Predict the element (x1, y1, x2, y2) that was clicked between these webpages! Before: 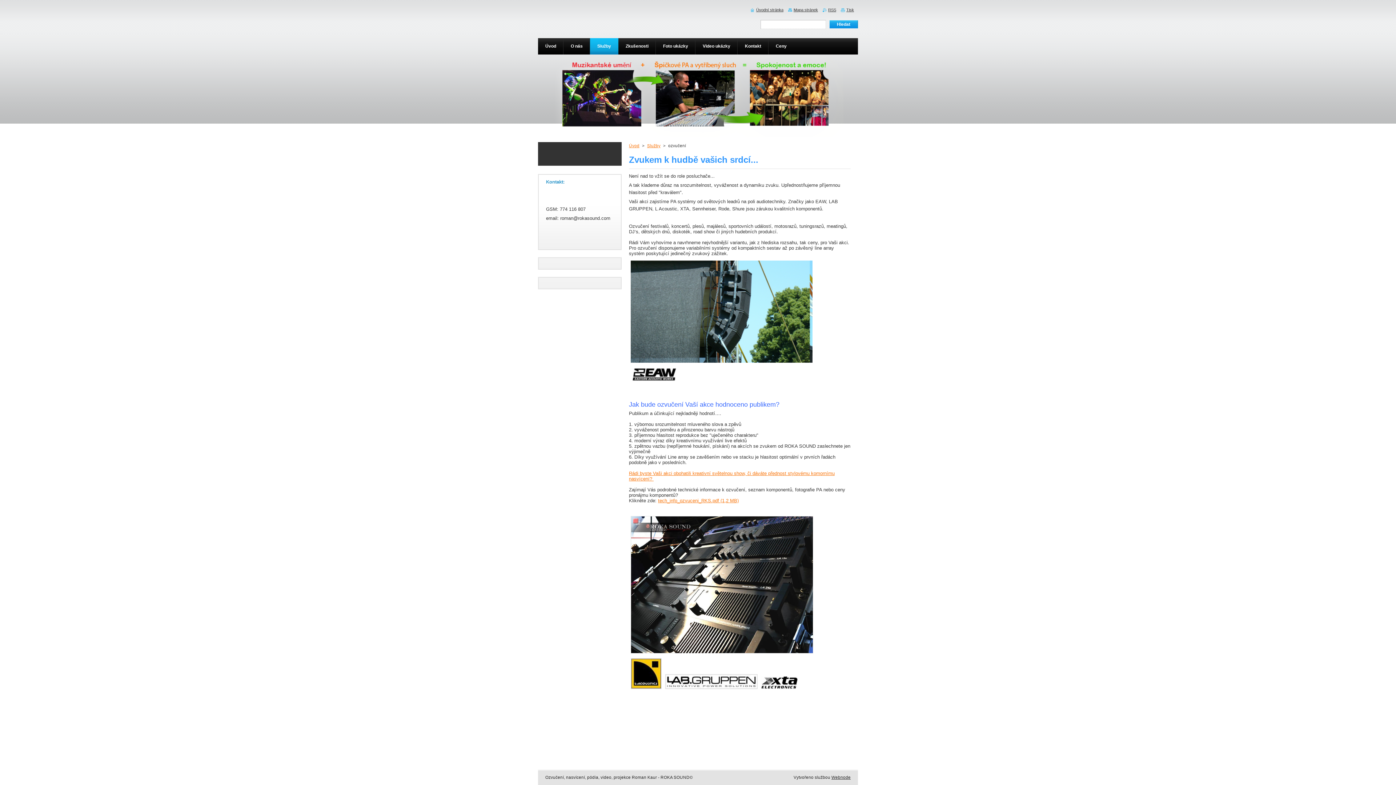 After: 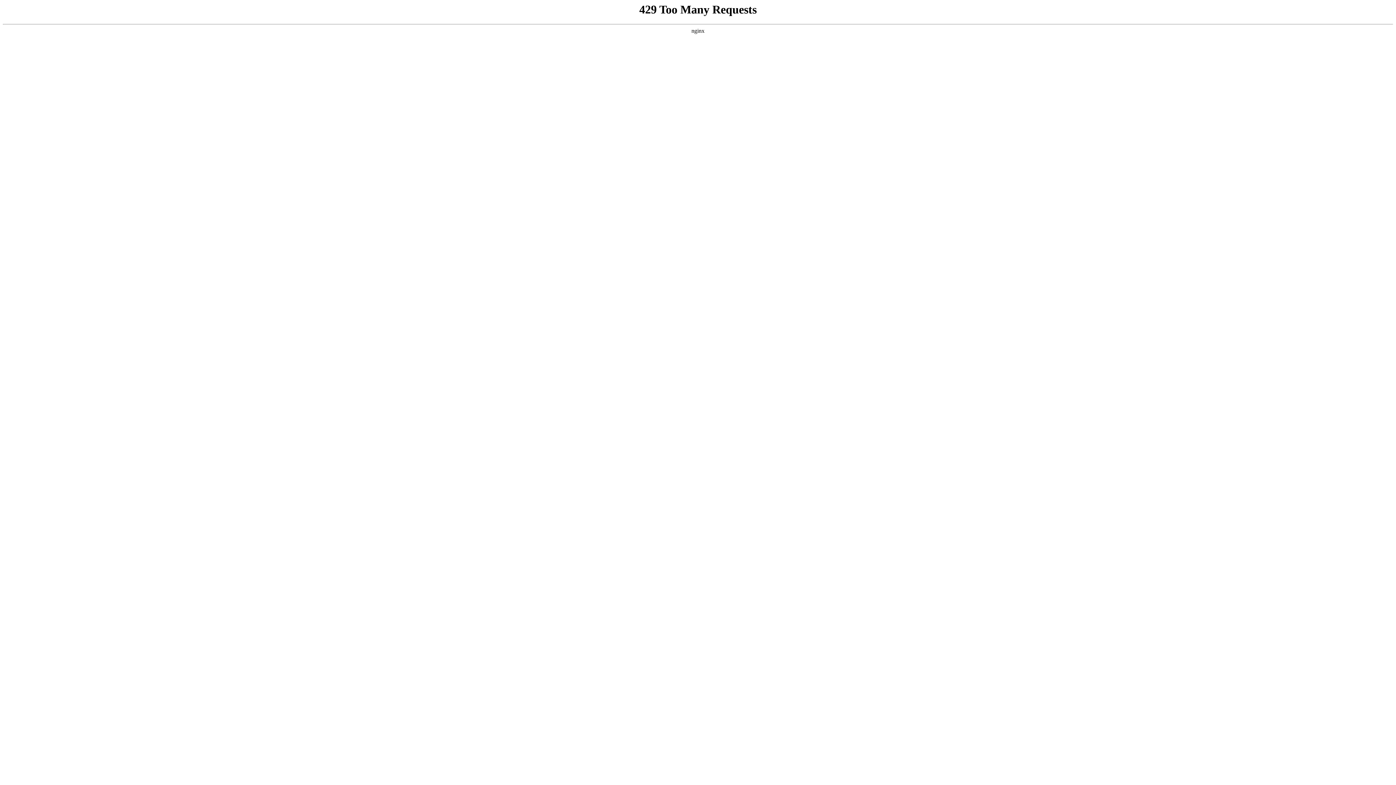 Action: bbox: (831, 775, 850, 780) label: Webnode